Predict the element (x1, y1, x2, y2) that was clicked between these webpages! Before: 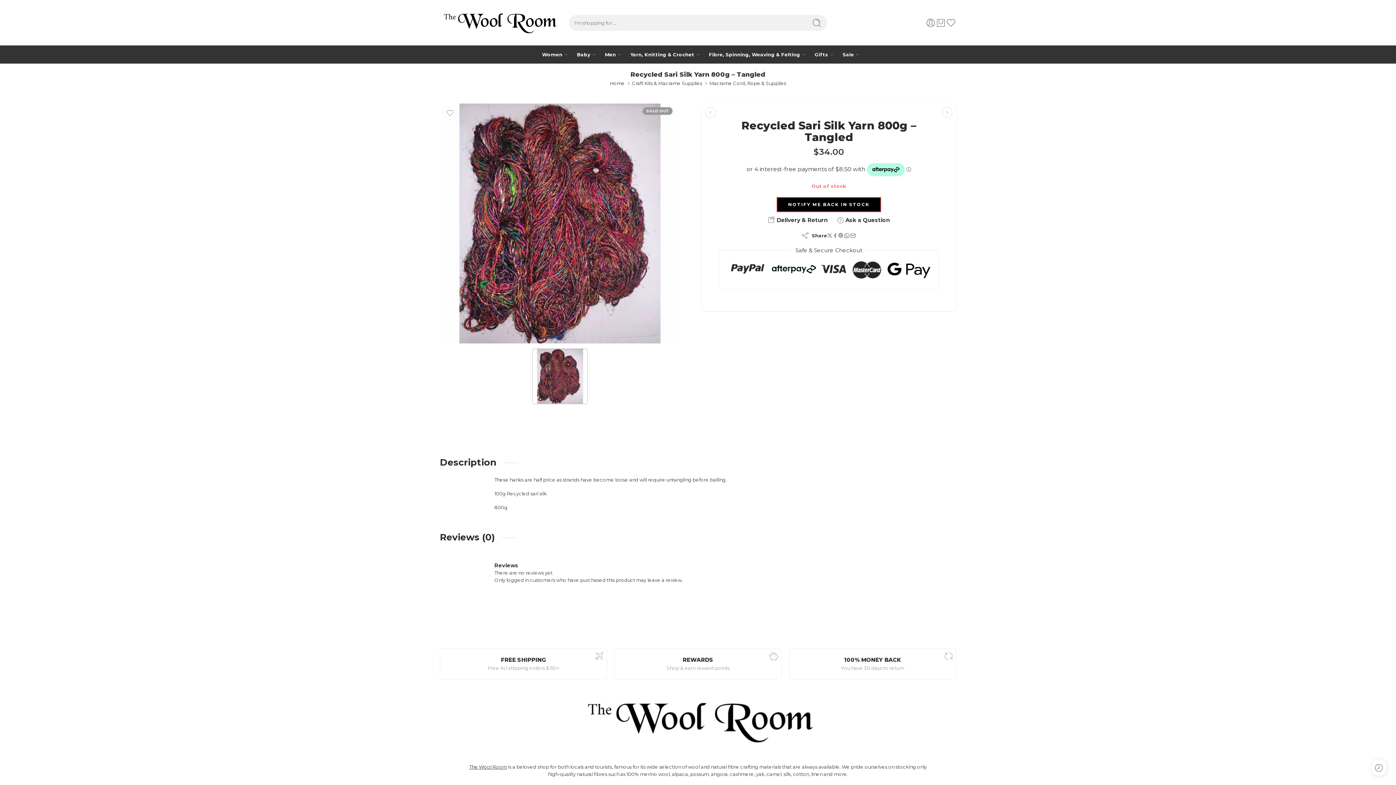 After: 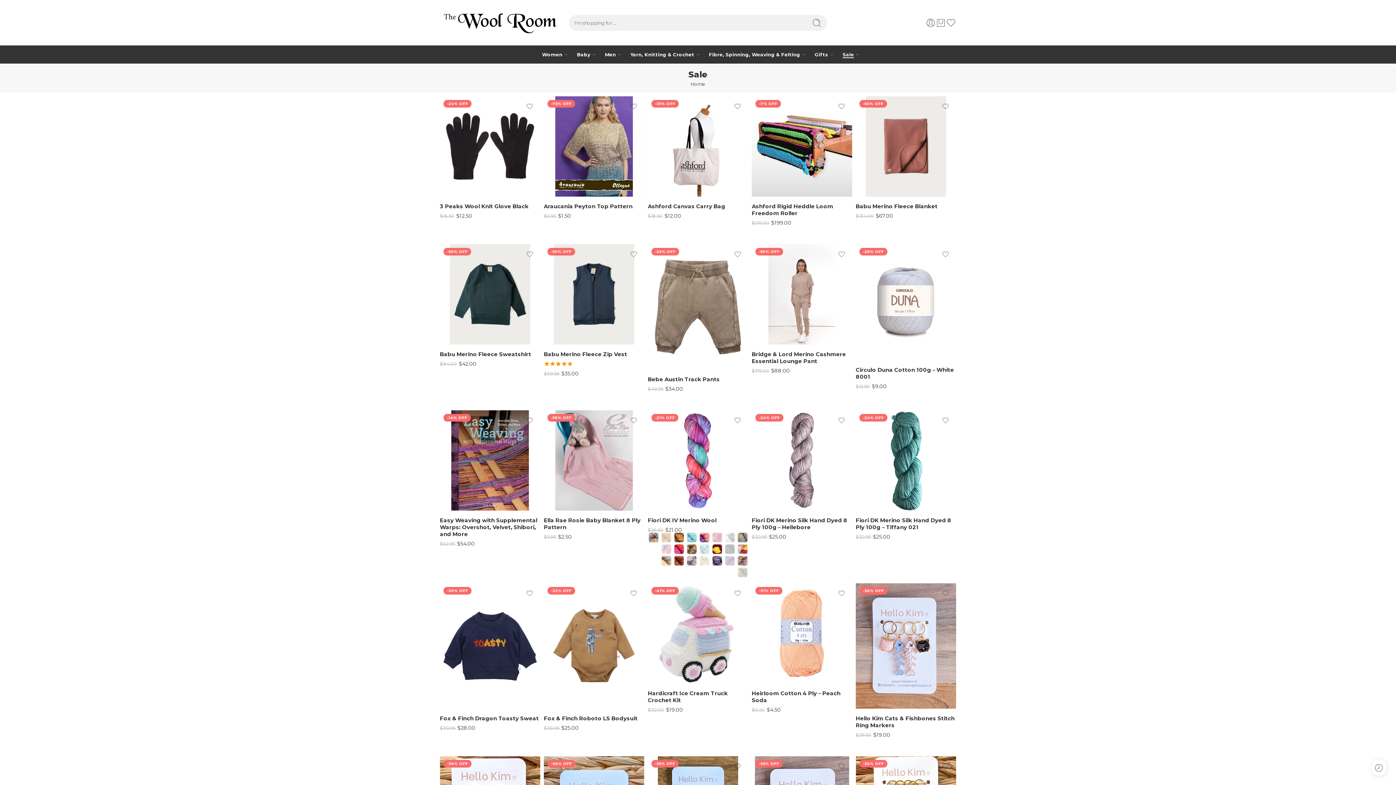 Action: label: Sale bbox: (842, 45, 854, 63)